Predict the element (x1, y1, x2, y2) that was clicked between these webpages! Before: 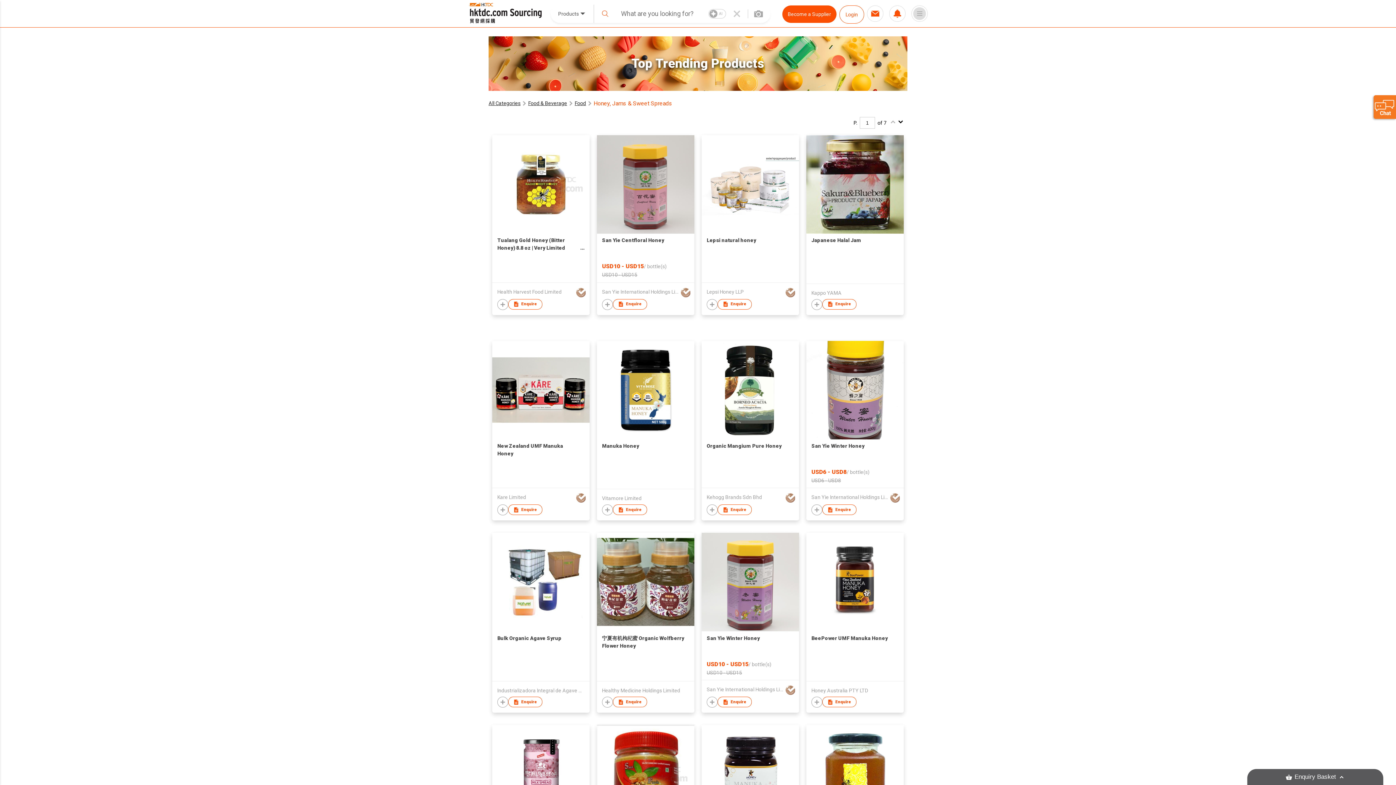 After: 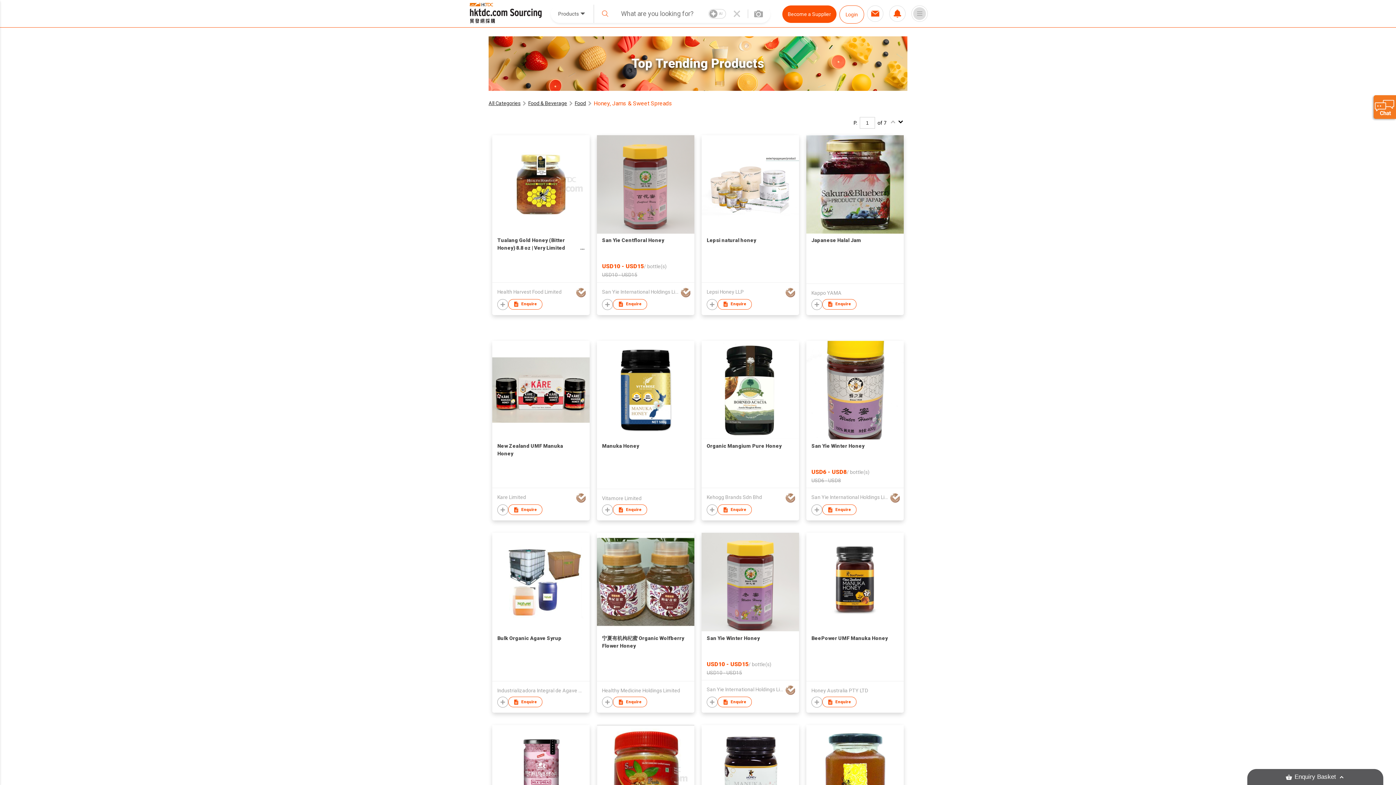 Action: bbox: (706, 685, 783, 694) label: San Yie International Holdings Limited